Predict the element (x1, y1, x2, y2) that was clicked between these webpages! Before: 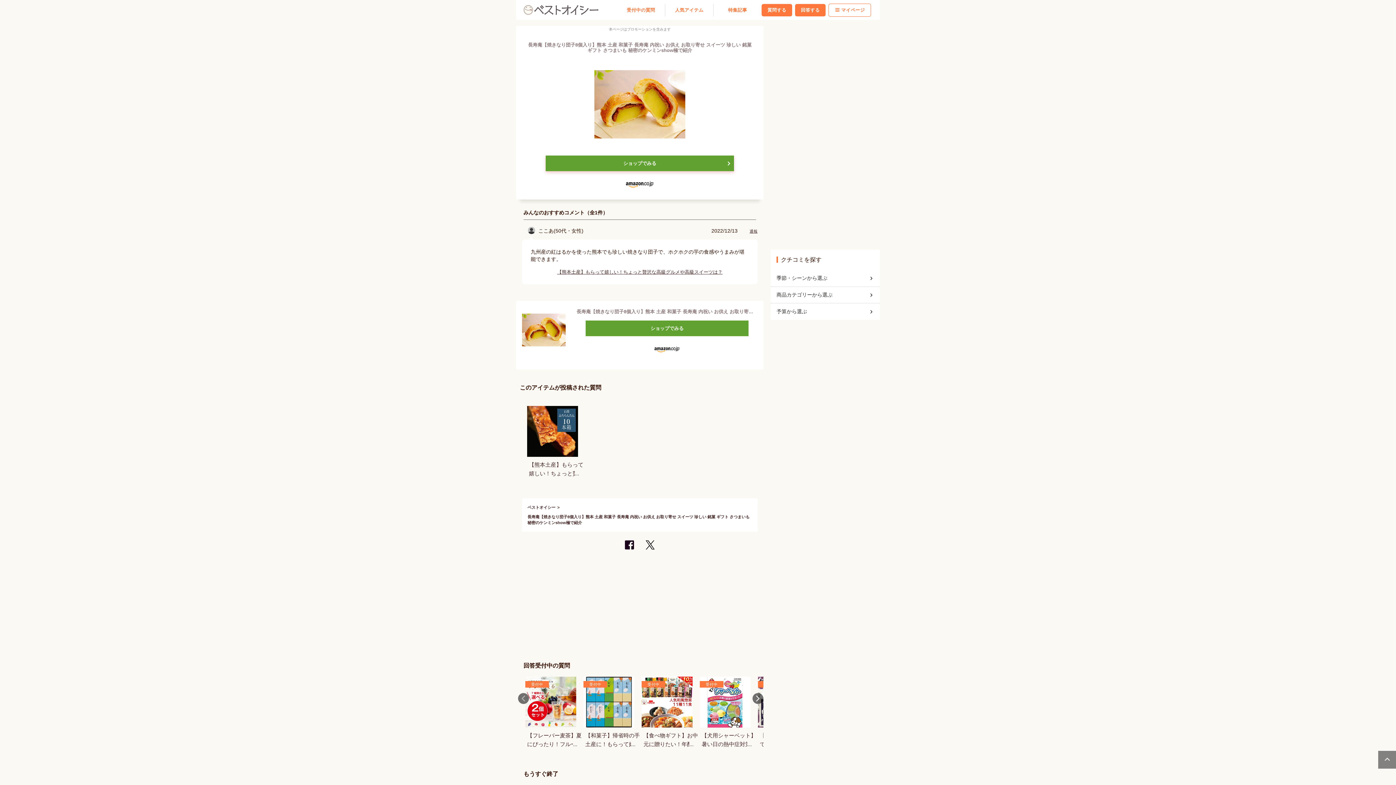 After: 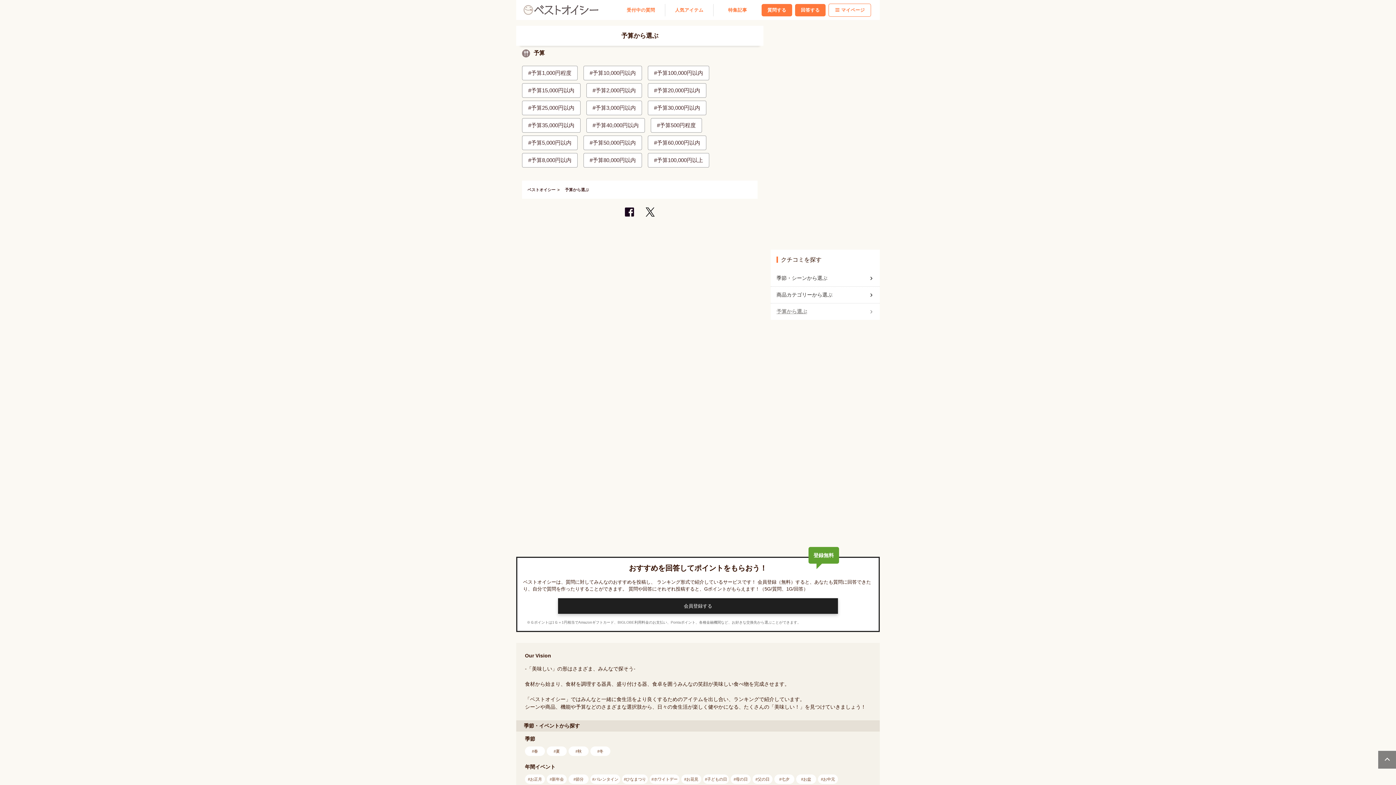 Action: bbox: (776, 305, 874, 318) label: 予算から選ぶ